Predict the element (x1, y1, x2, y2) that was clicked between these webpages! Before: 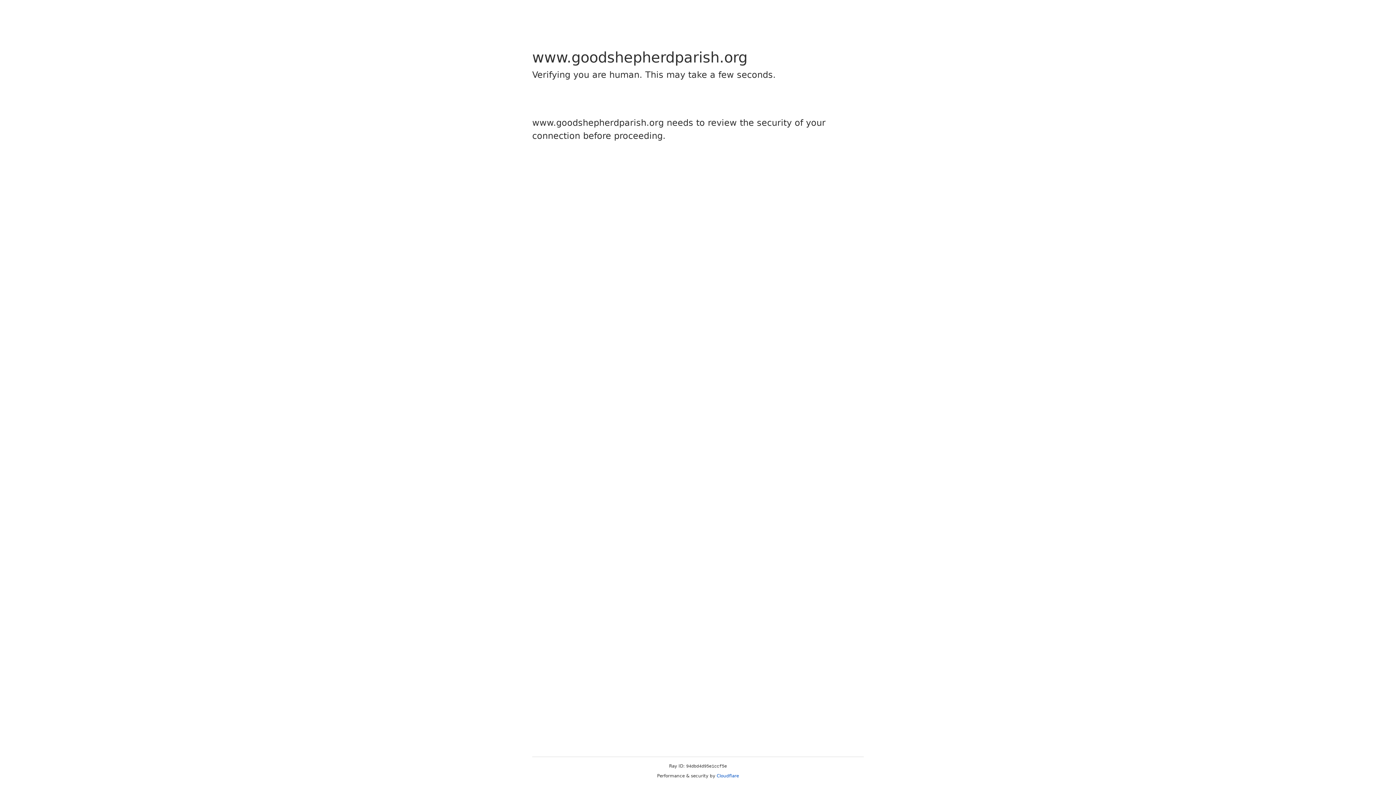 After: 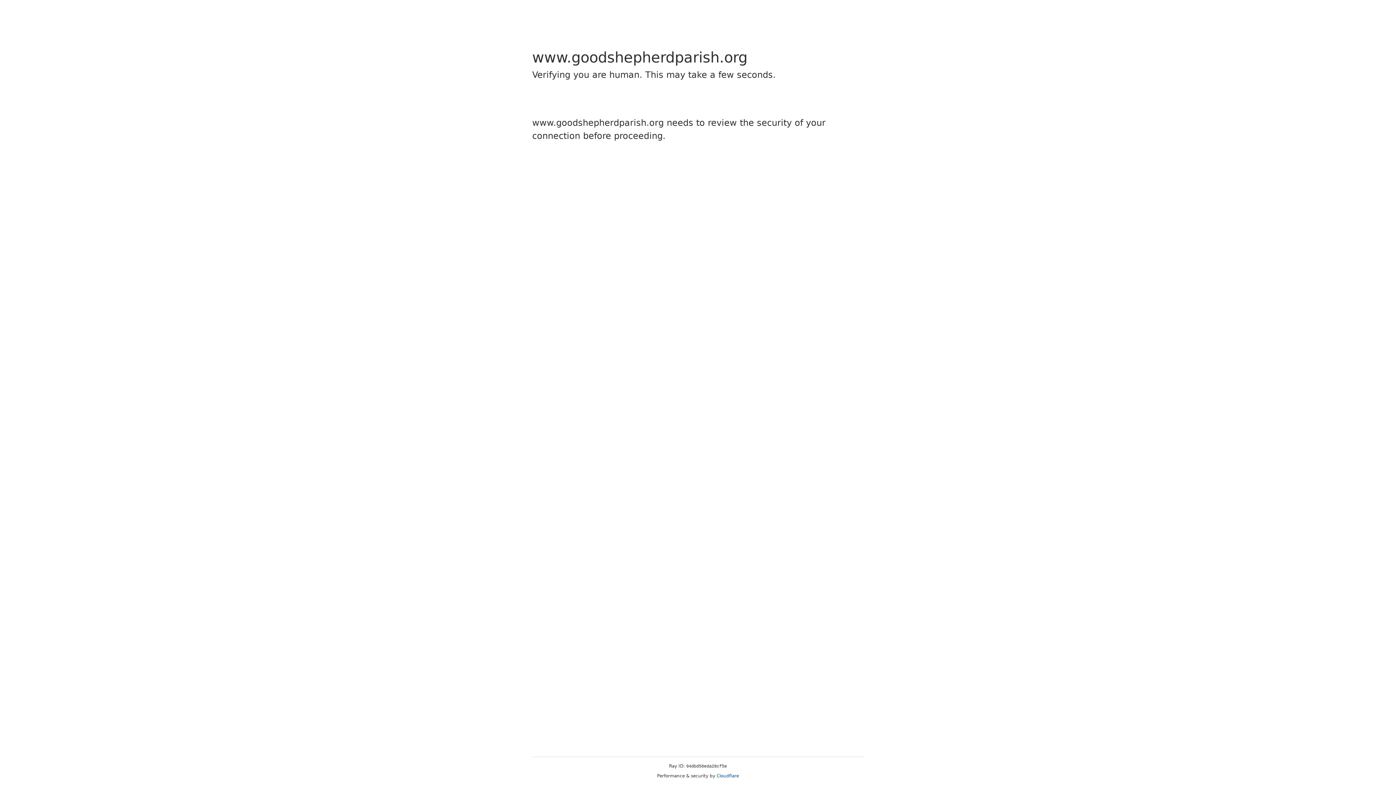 Action: bbox: (716, 773, 739, 778) label: Cloudflare